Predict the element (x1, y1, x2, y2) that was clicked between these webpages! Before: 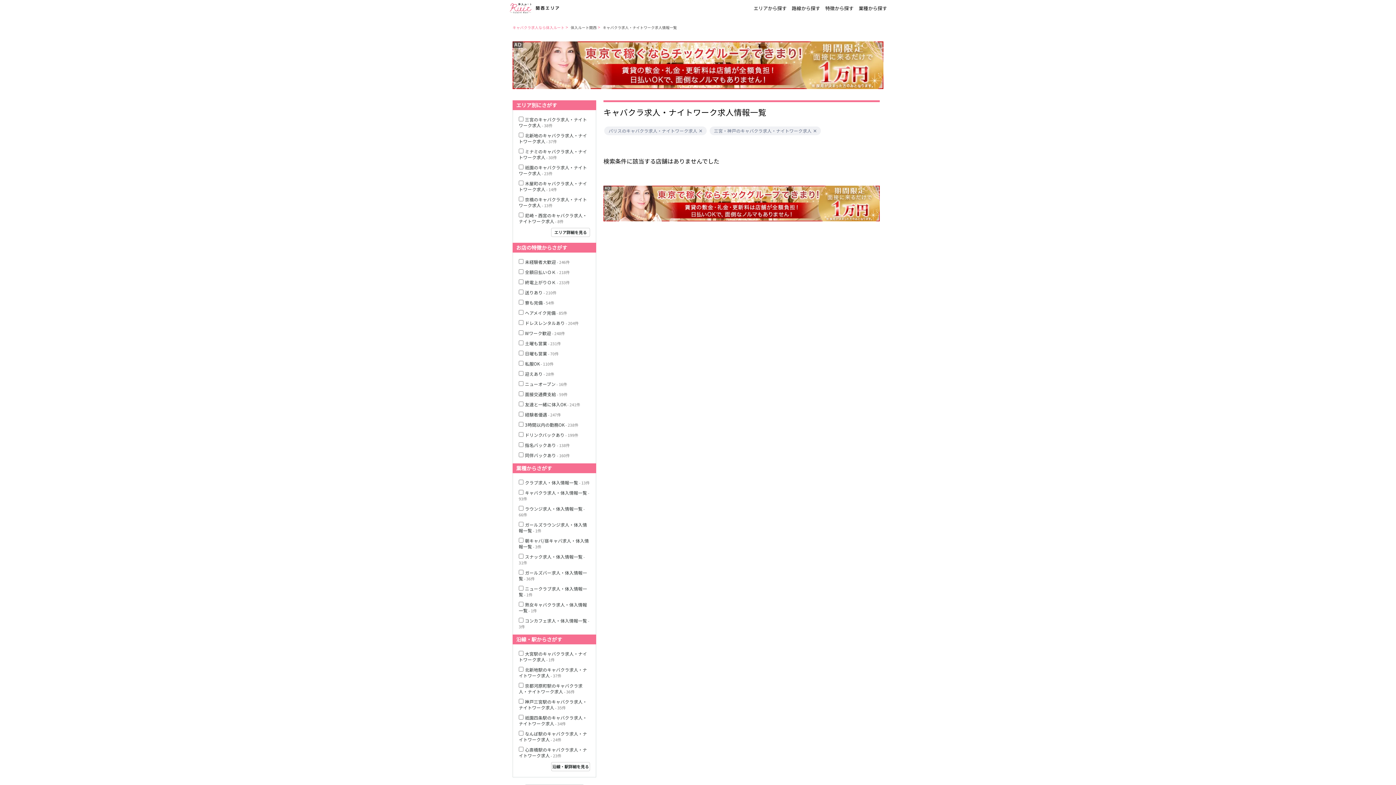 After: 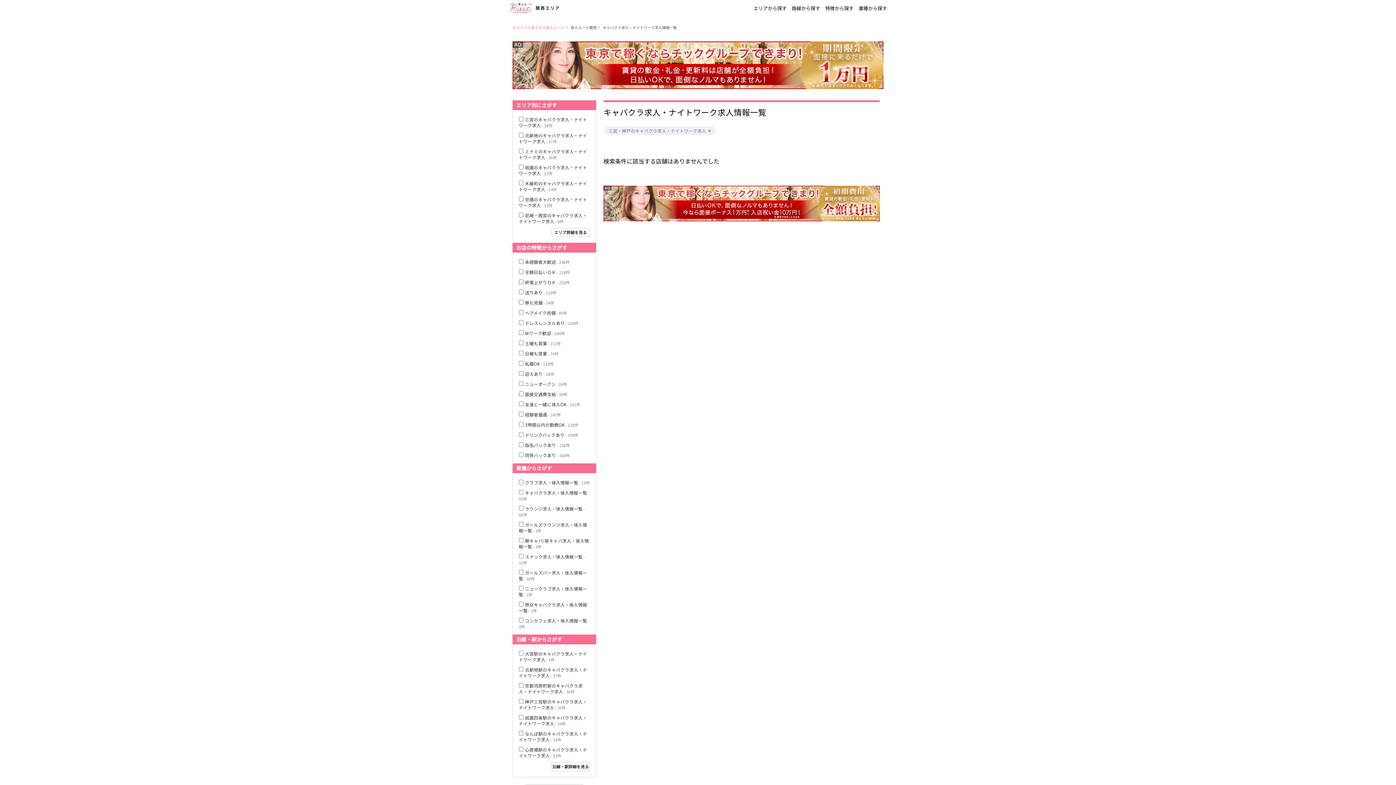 Action: bbox: (714, 128, 811, 133) label: 三宮・神戸のキャバクラ求人・ナイトワーク求人